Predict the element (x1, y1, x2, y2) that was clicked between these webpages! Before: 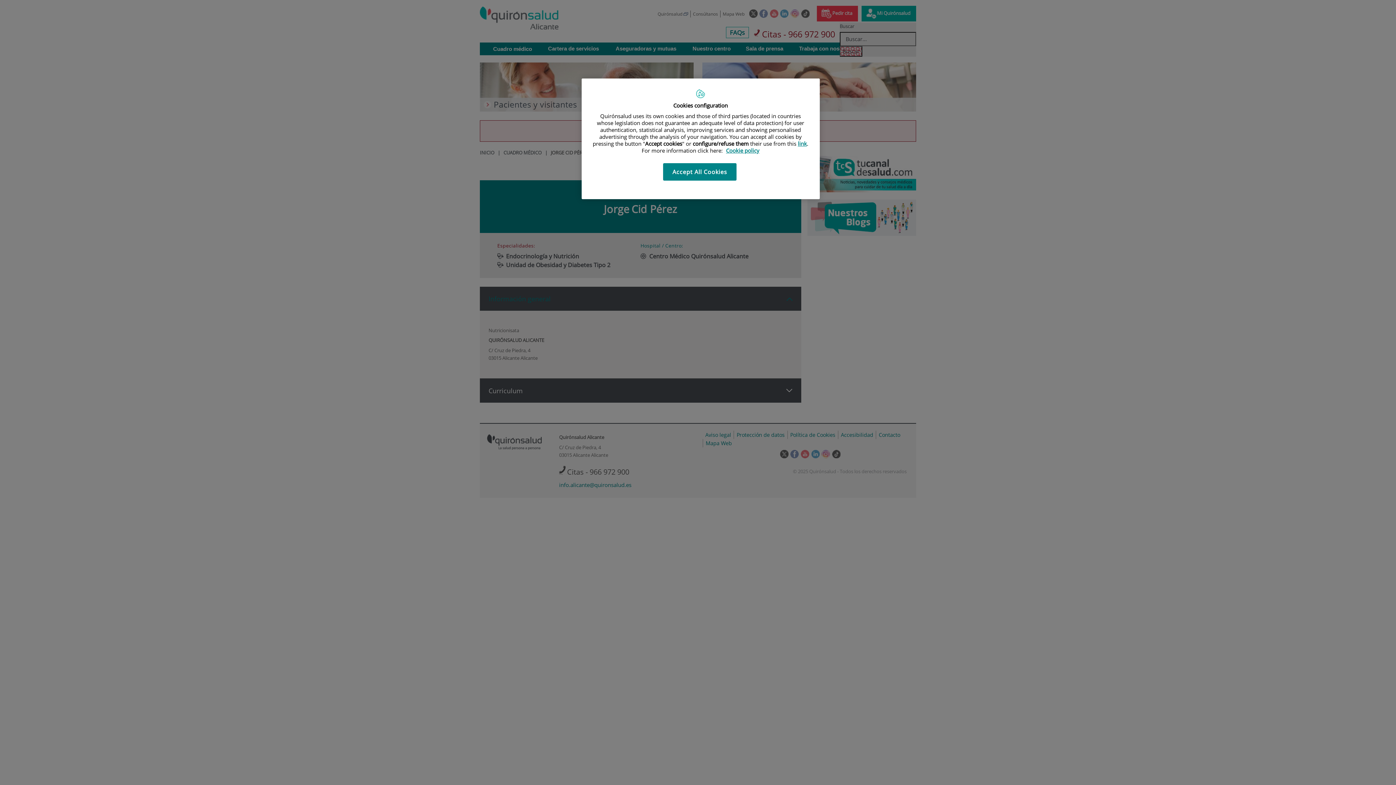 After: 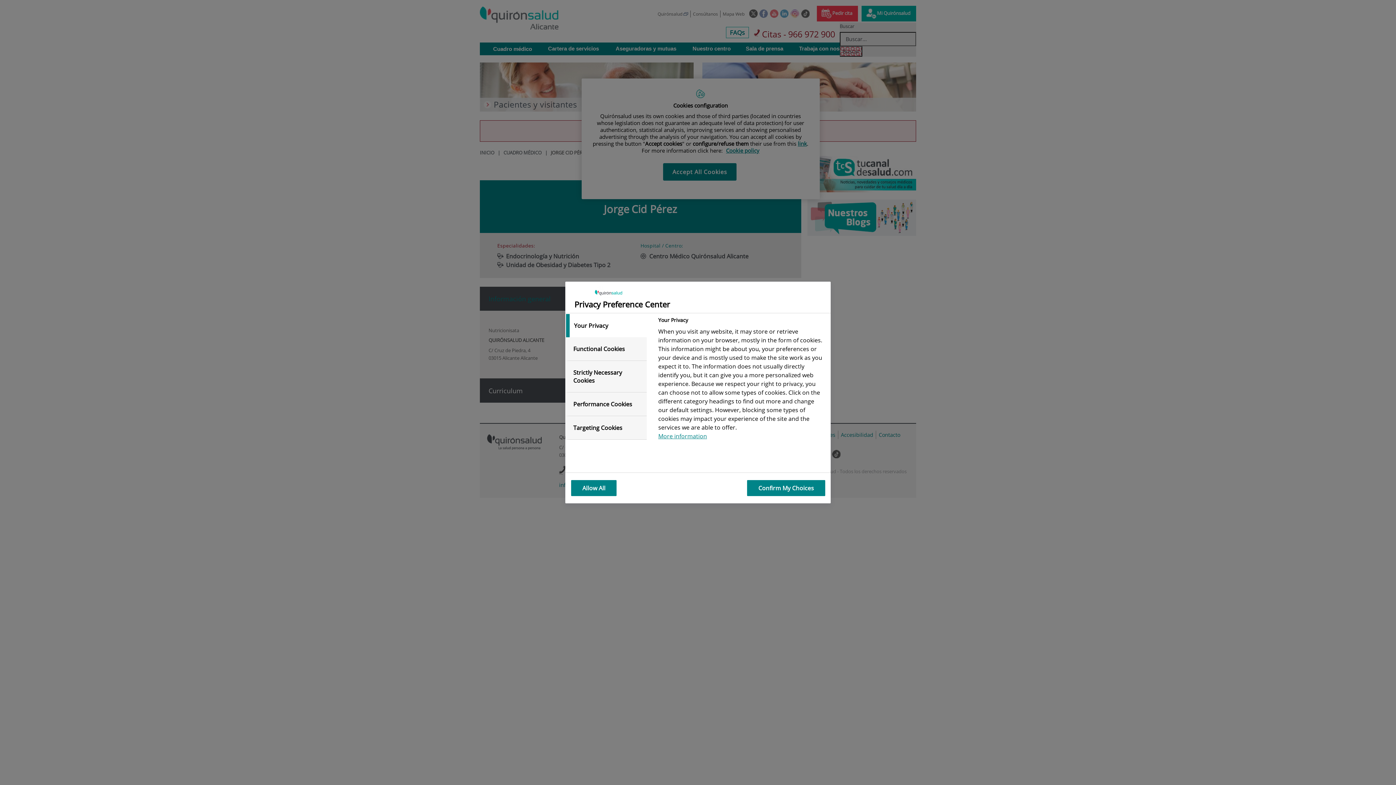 Action: label: link bbox: (798, 140, 807, 147)